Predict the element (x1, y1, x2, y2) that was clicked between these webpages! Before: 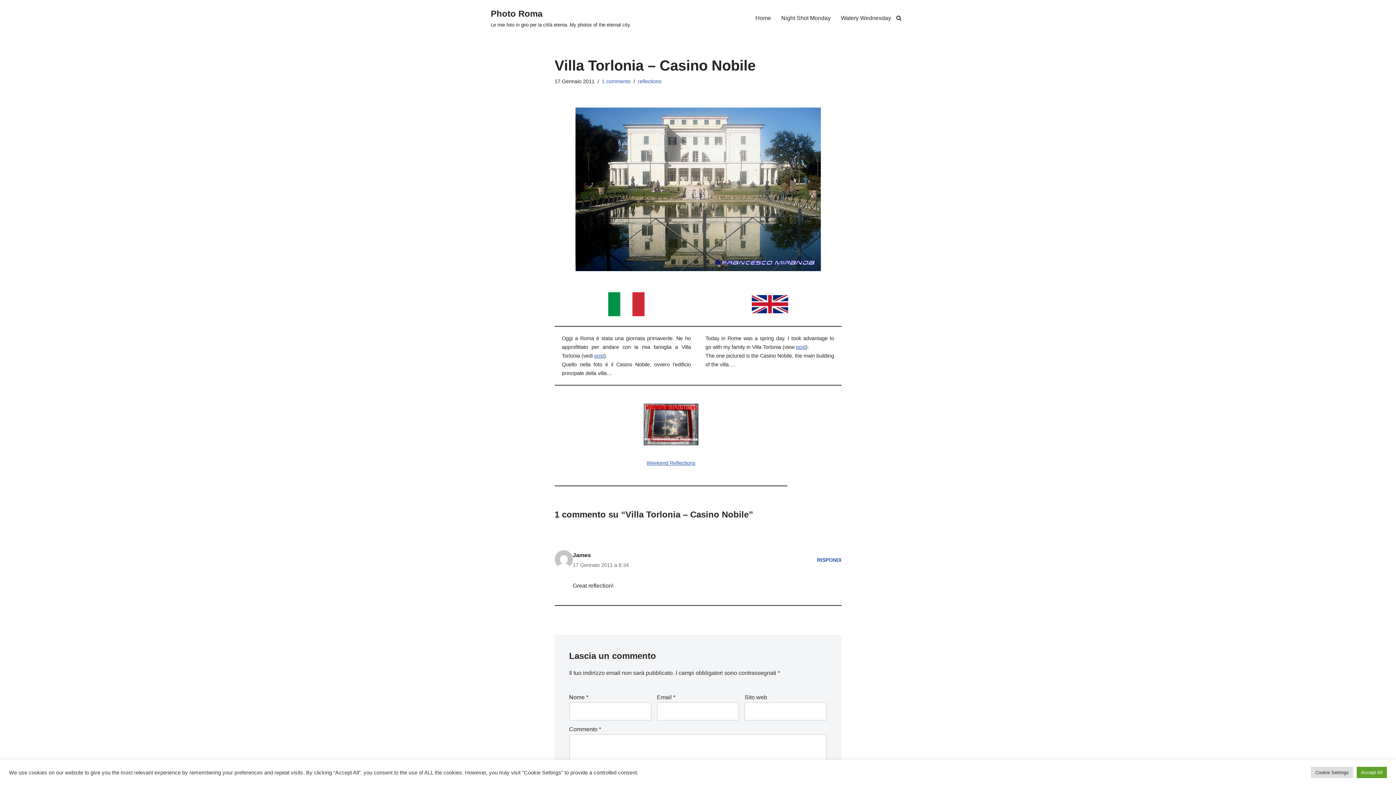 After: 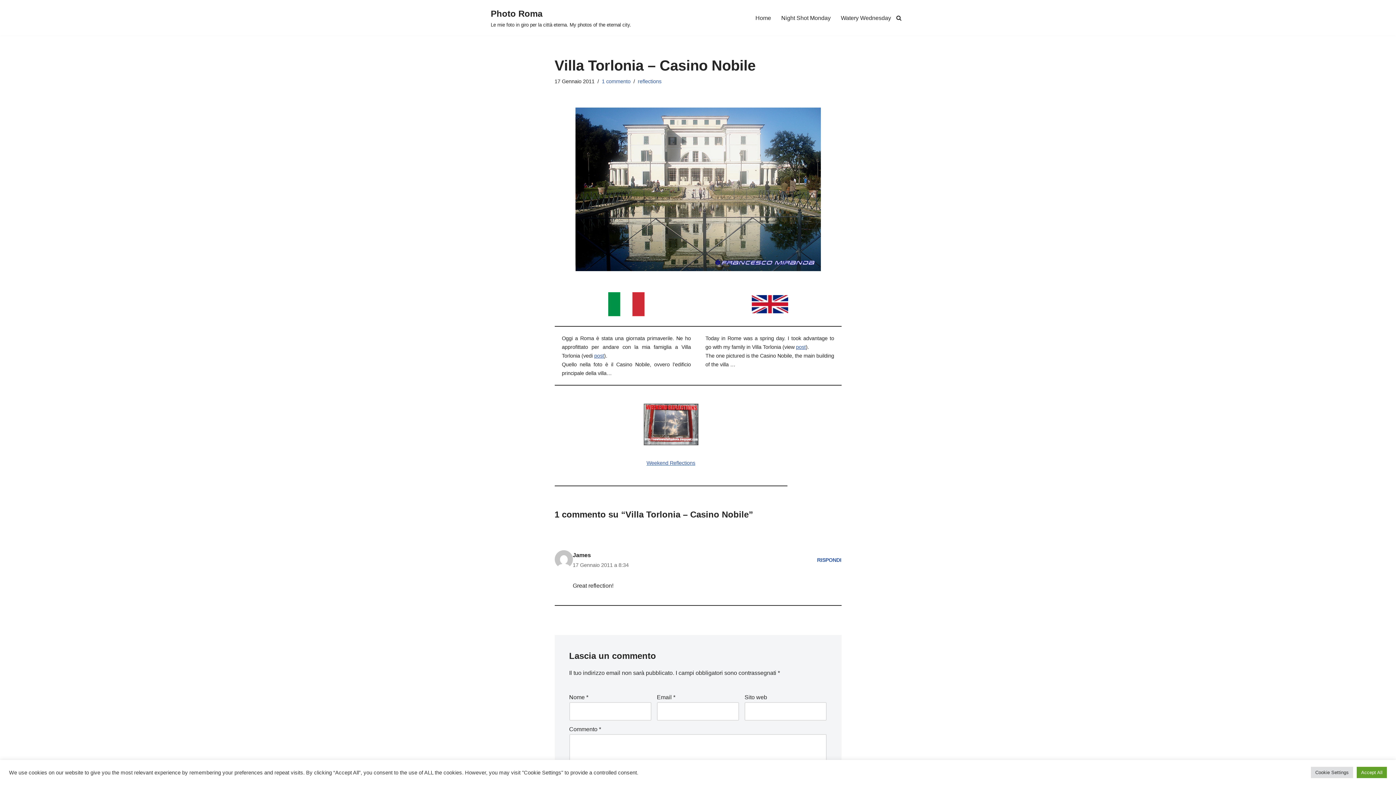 Action: bbox: (643, 440, 698, 446)